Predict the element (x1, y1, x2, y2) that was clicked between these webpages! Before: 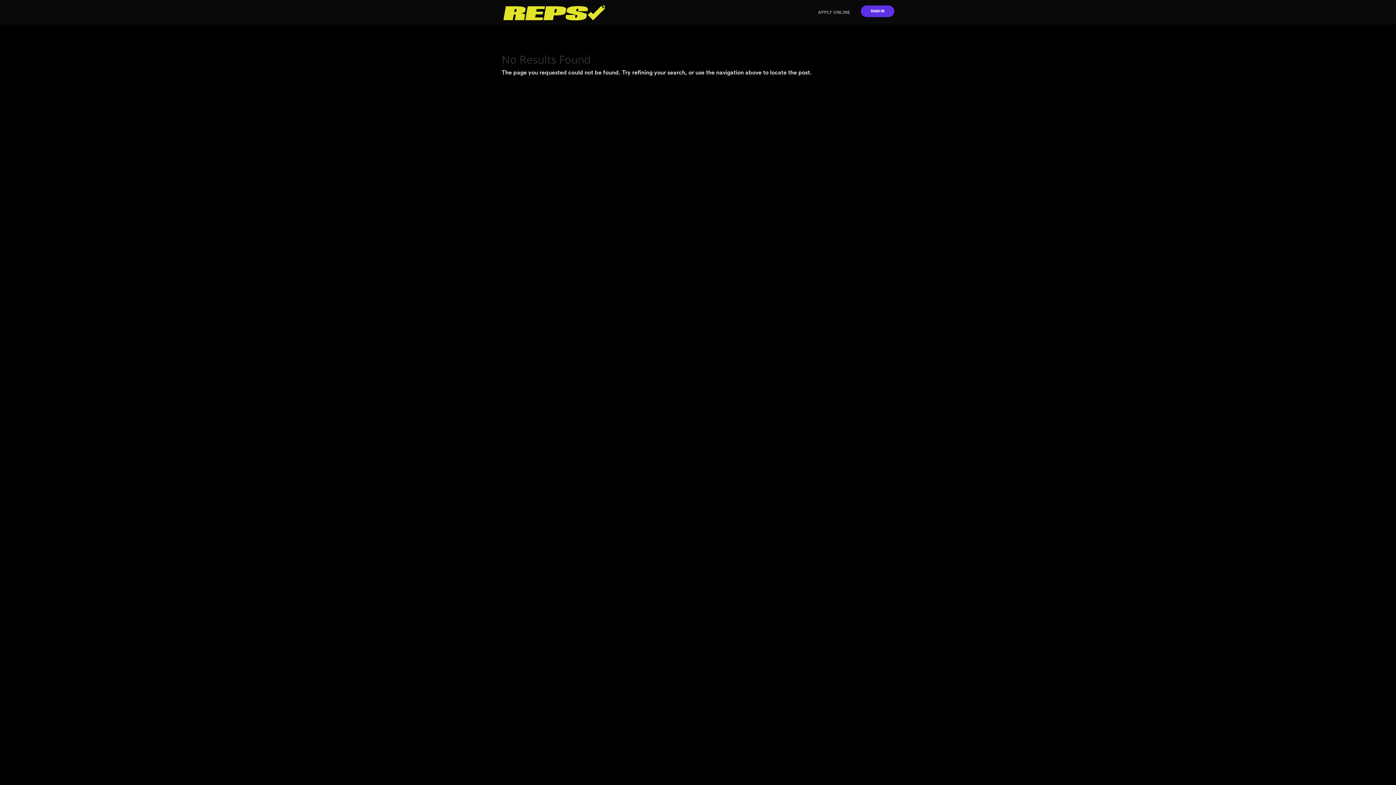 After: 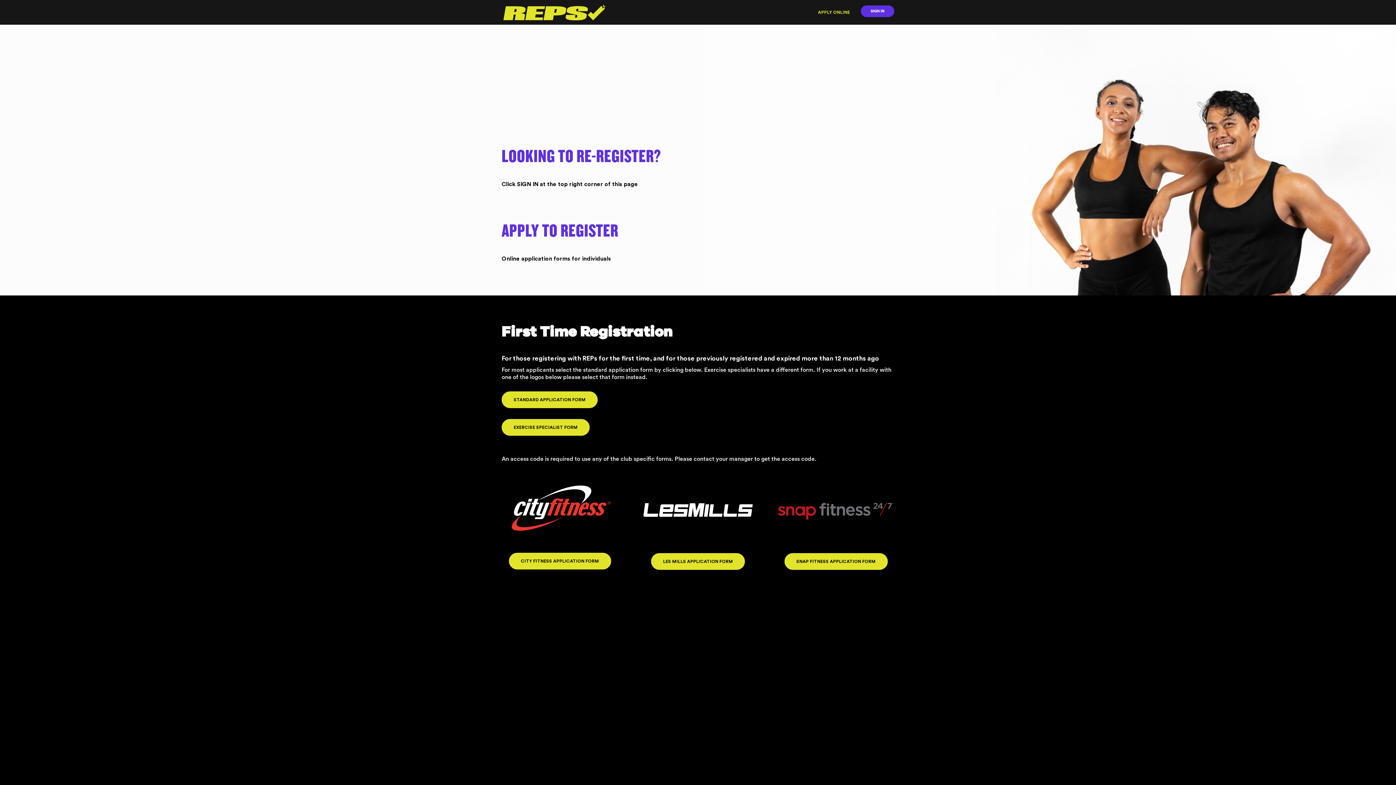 Action: label: APPLY ONLINE bbox: (818, 8, 850, 24)